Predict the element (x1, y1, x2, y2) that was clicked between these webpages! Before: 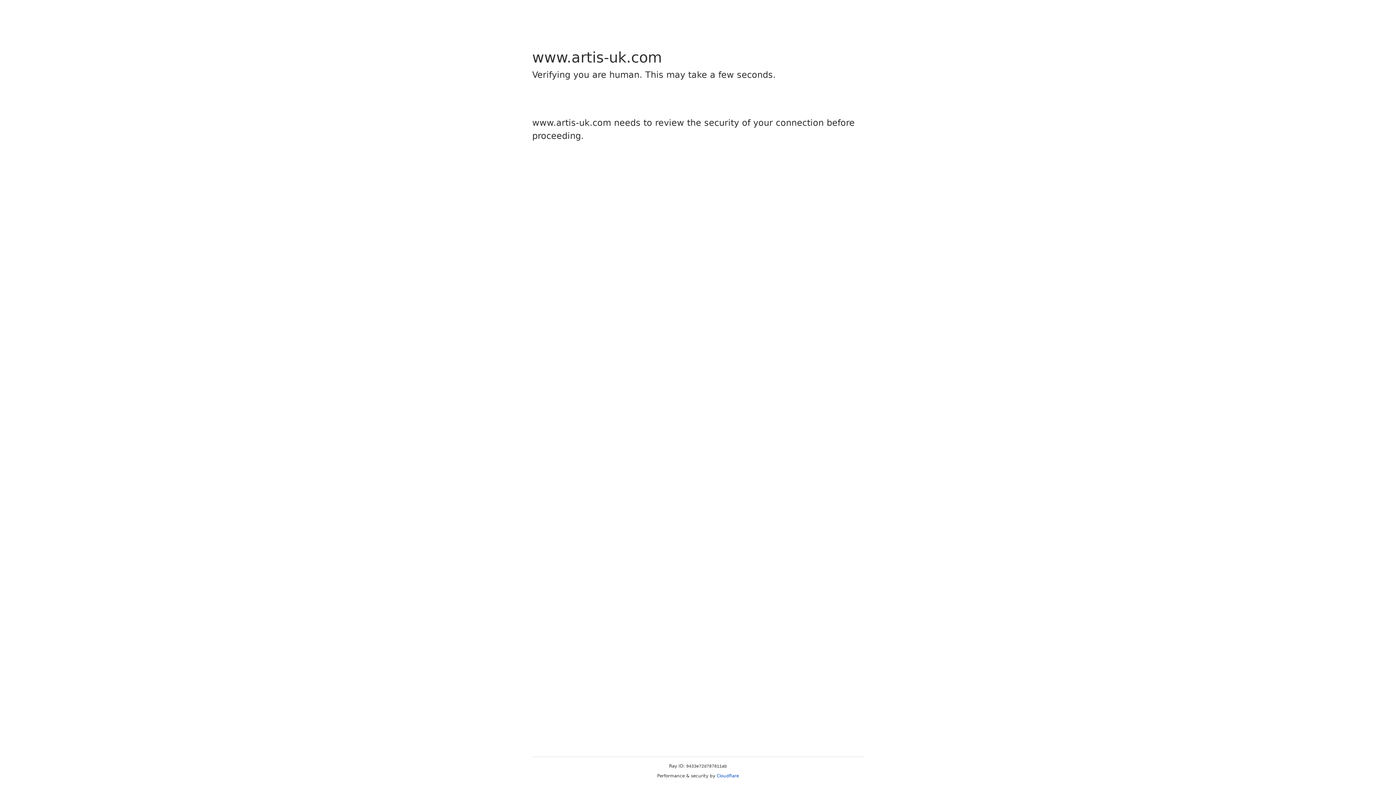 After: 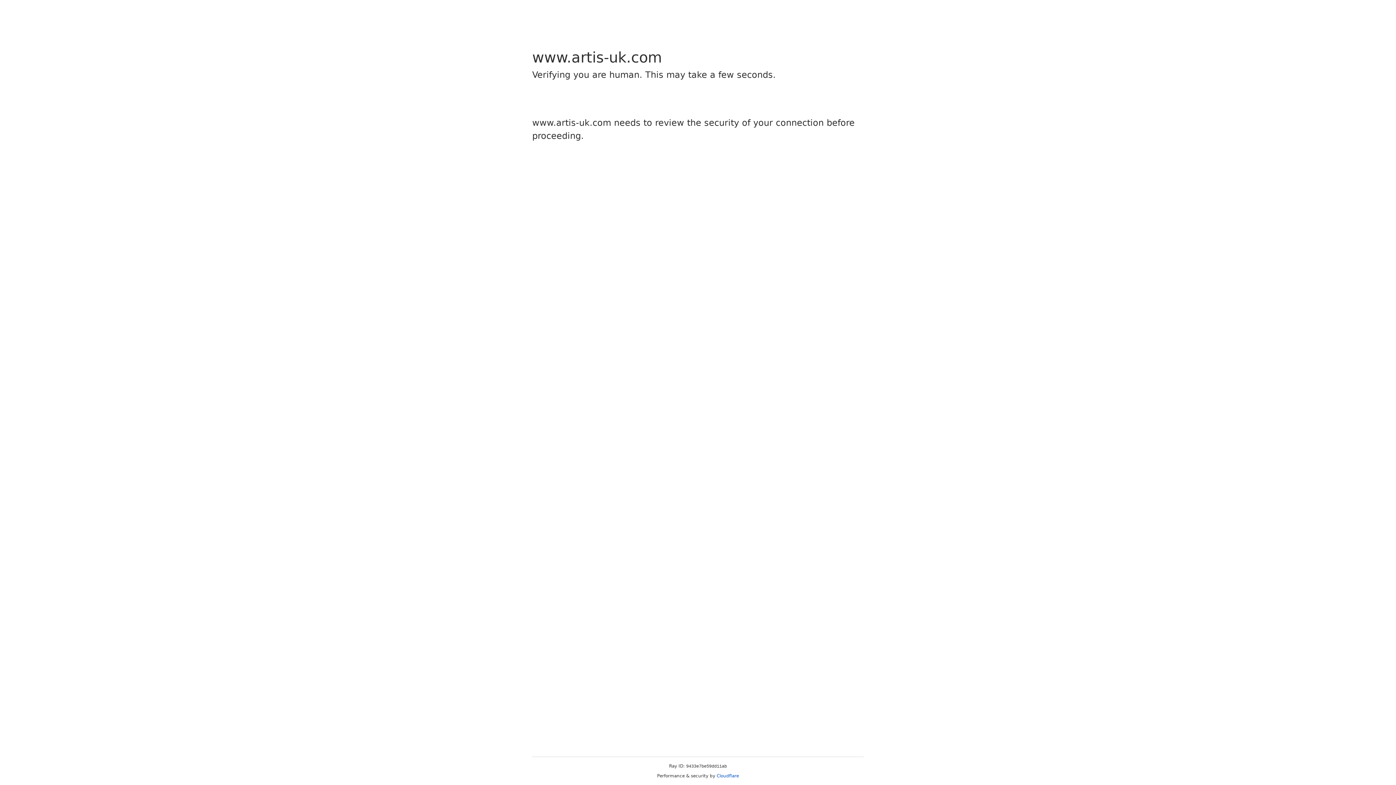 Action: label: Cloudflare bbox: (716, 773, 739, 778)